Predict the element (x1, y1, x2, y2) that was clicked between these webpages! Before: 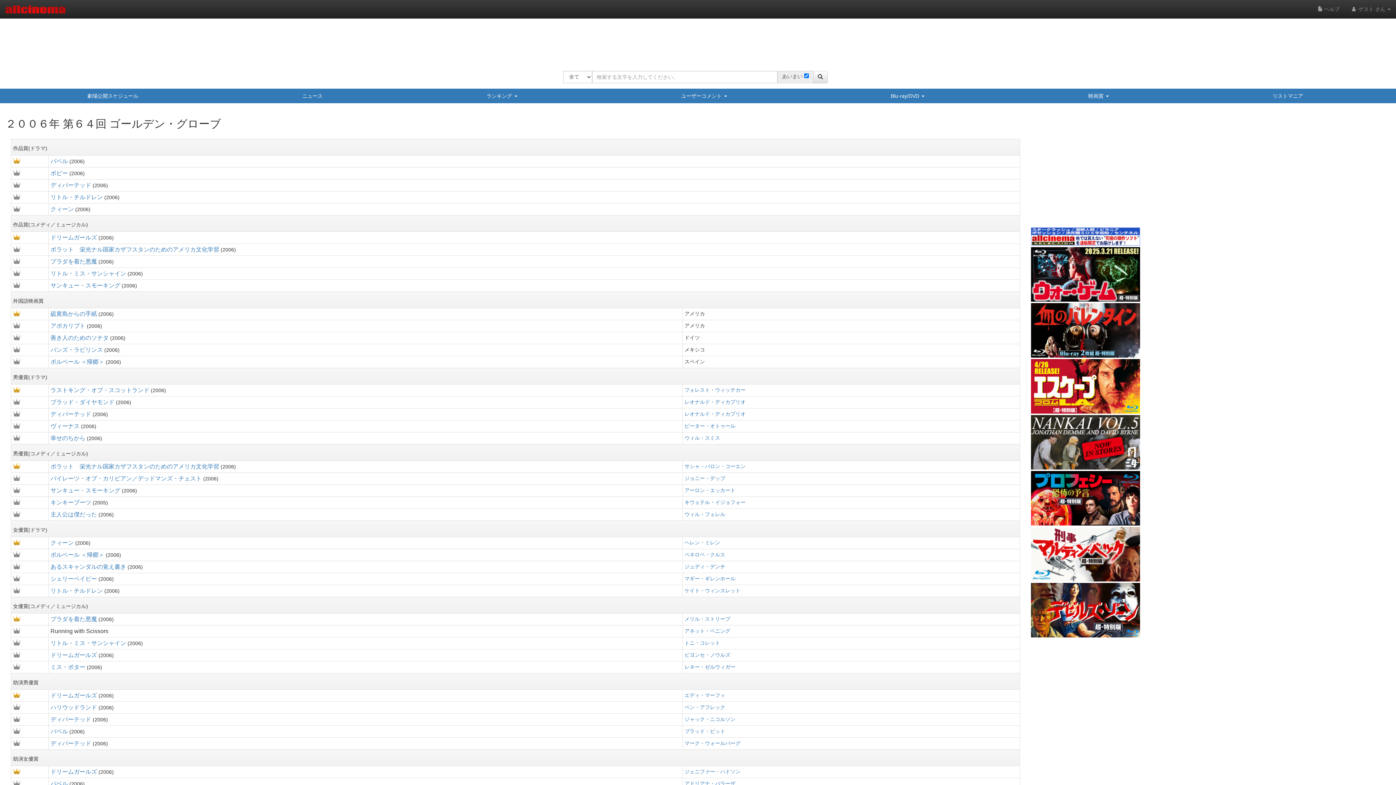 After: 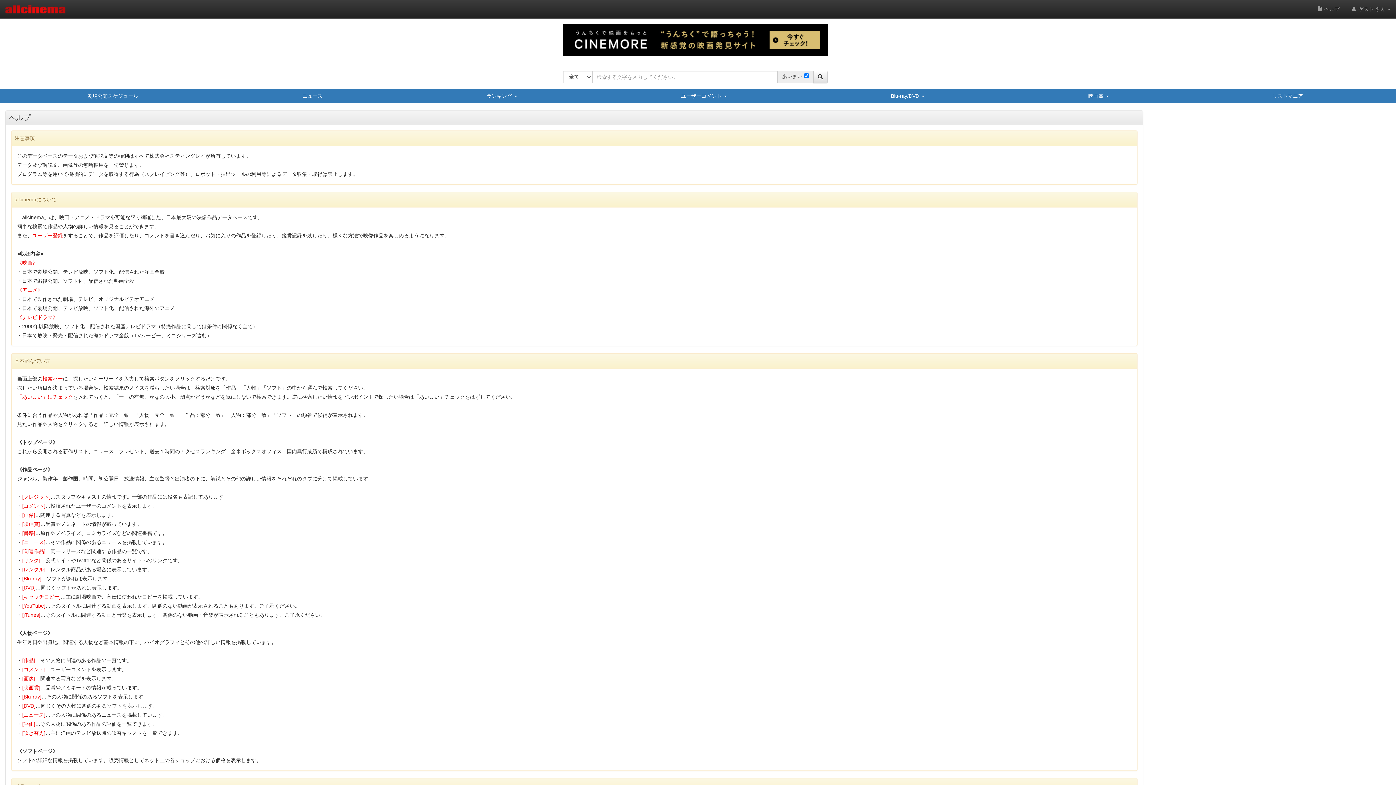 Action: bbox: (1312, 0, 1345, 18) label:  ヘルプ